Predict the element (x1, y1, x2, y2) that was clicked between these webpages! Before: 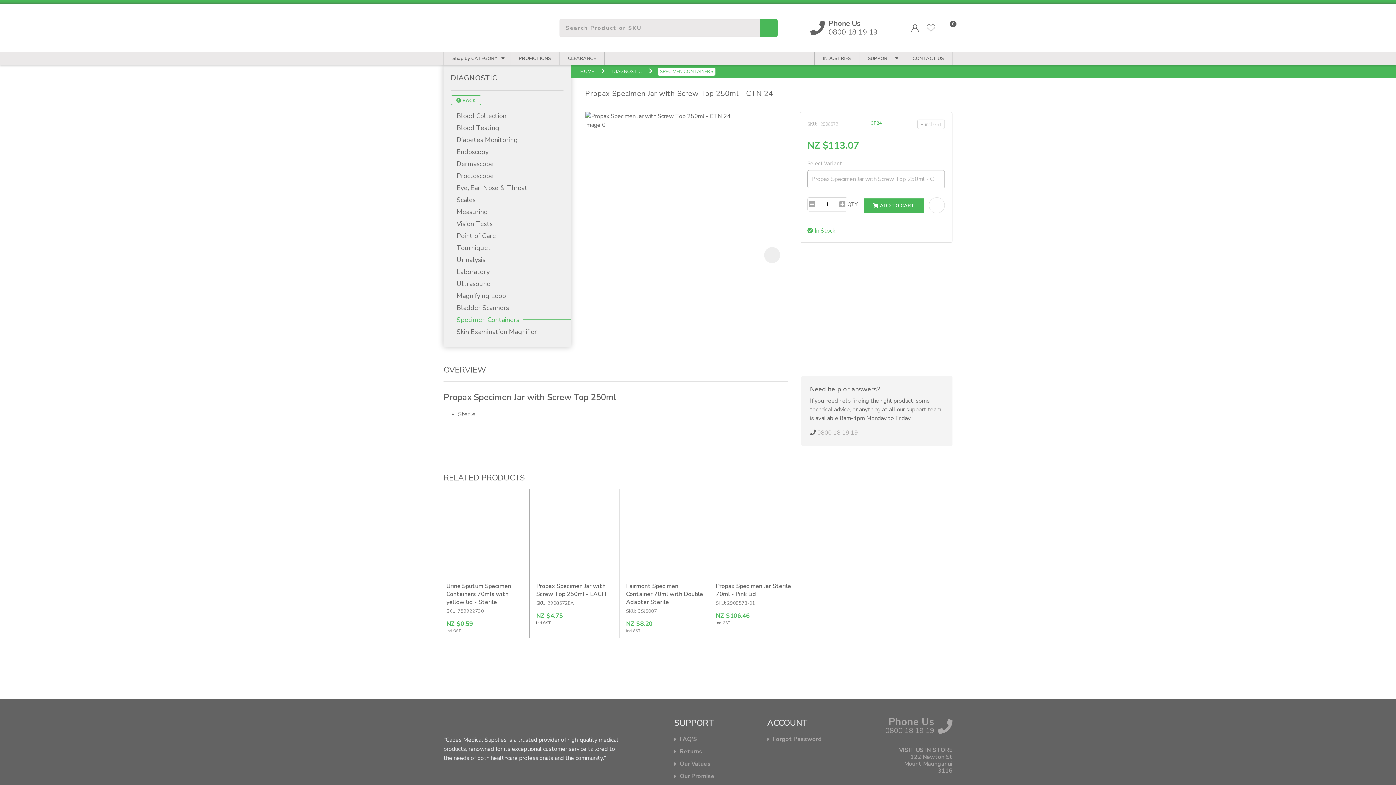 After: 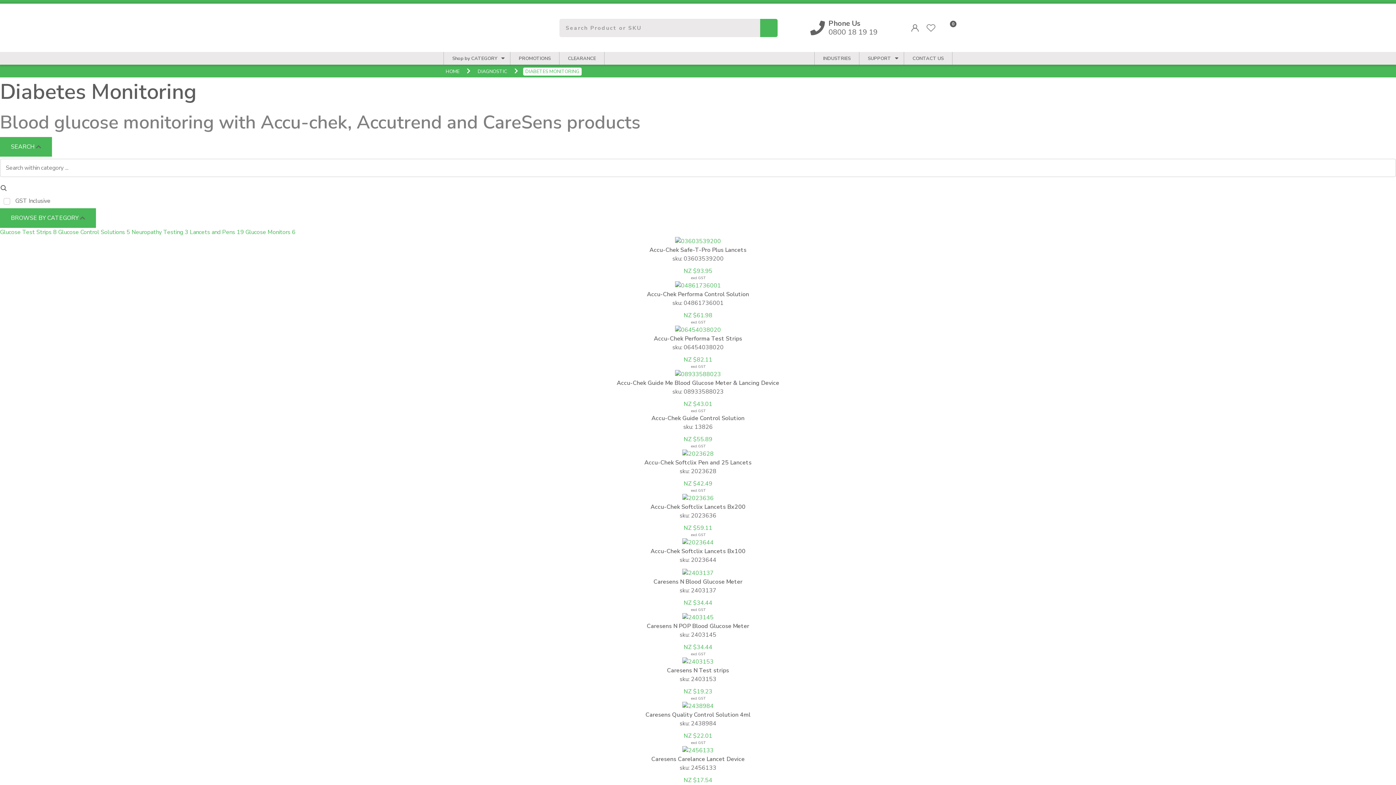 Action: label: Diabetes Monitoring bbox: (456, 136, 570, 144)